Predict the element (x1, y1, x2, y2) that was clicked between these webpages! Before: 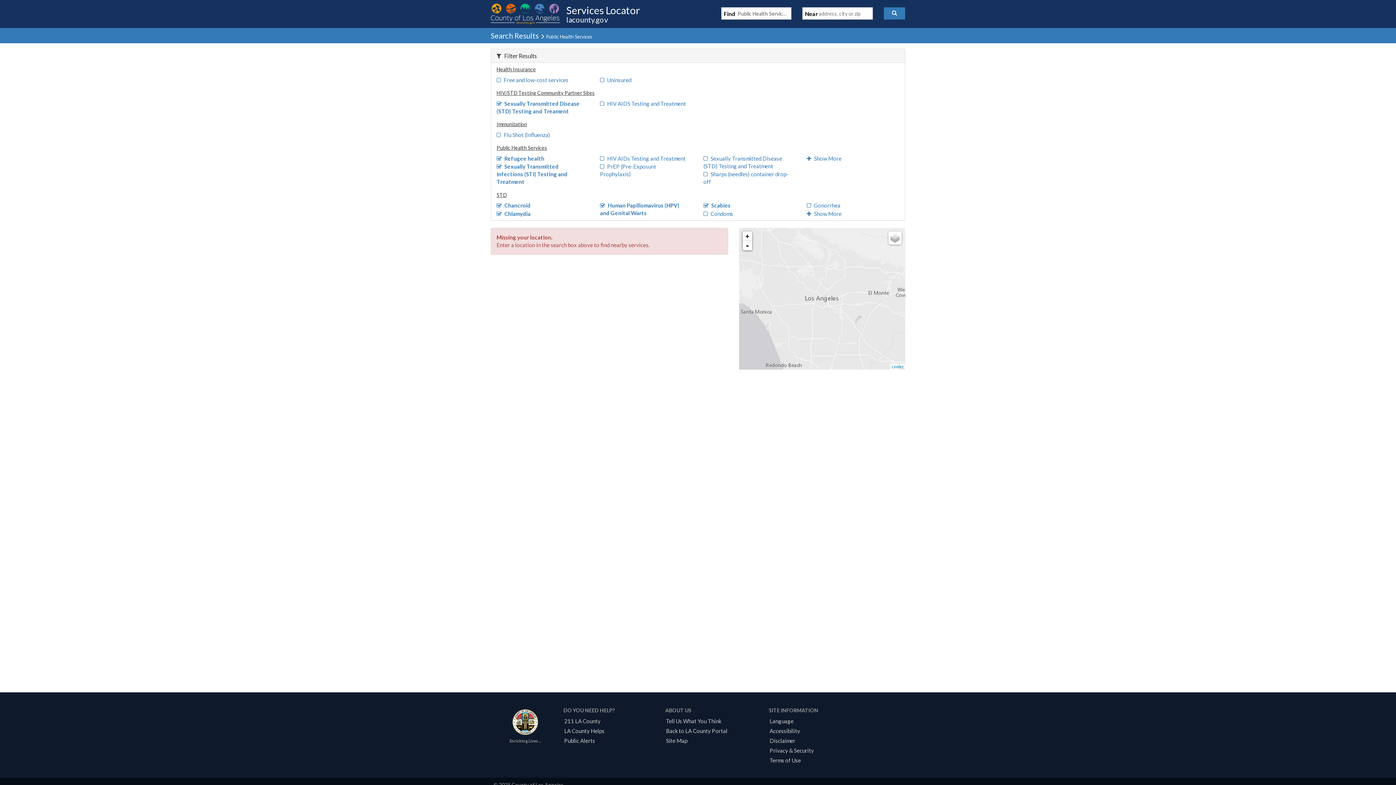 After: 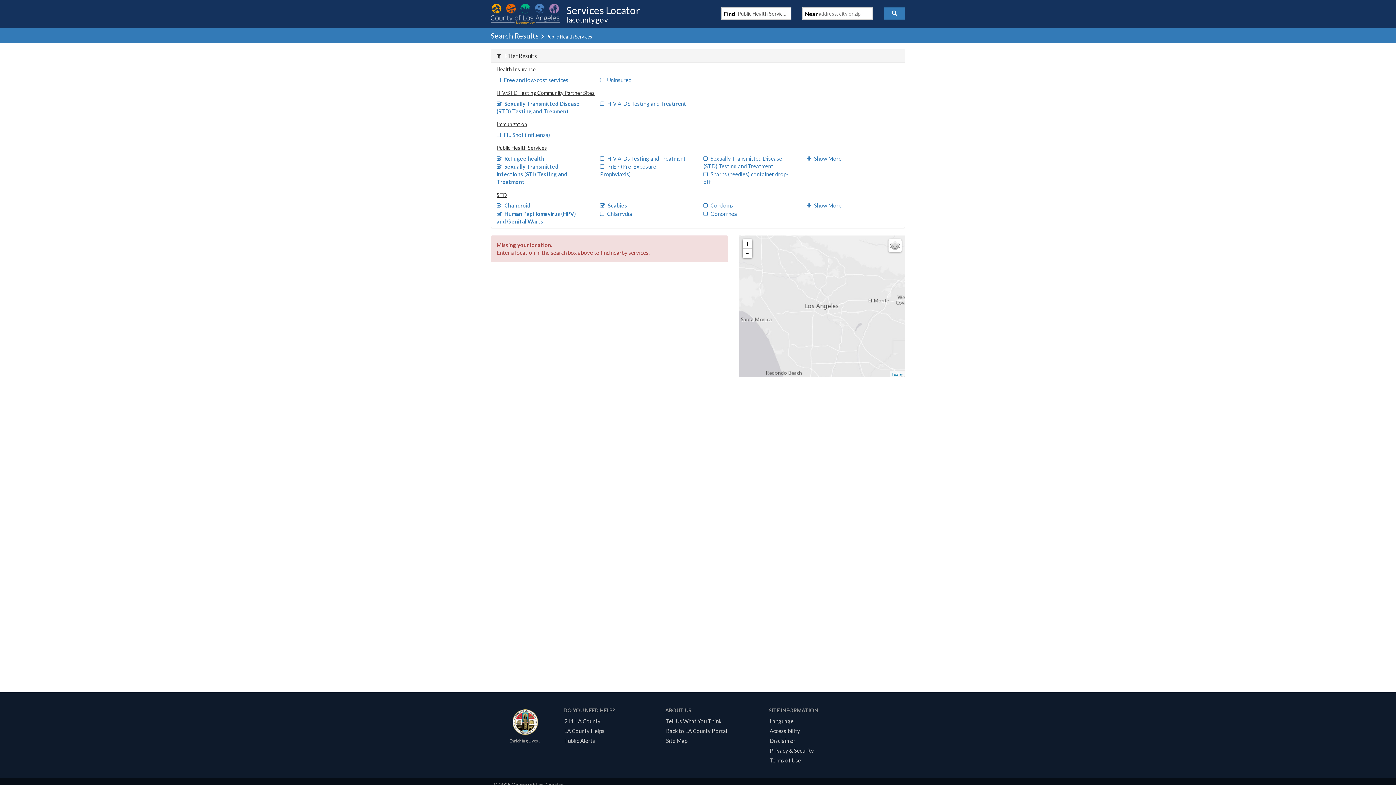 Action: label: Chlamydia bbox: (496, 210, 530, 216)